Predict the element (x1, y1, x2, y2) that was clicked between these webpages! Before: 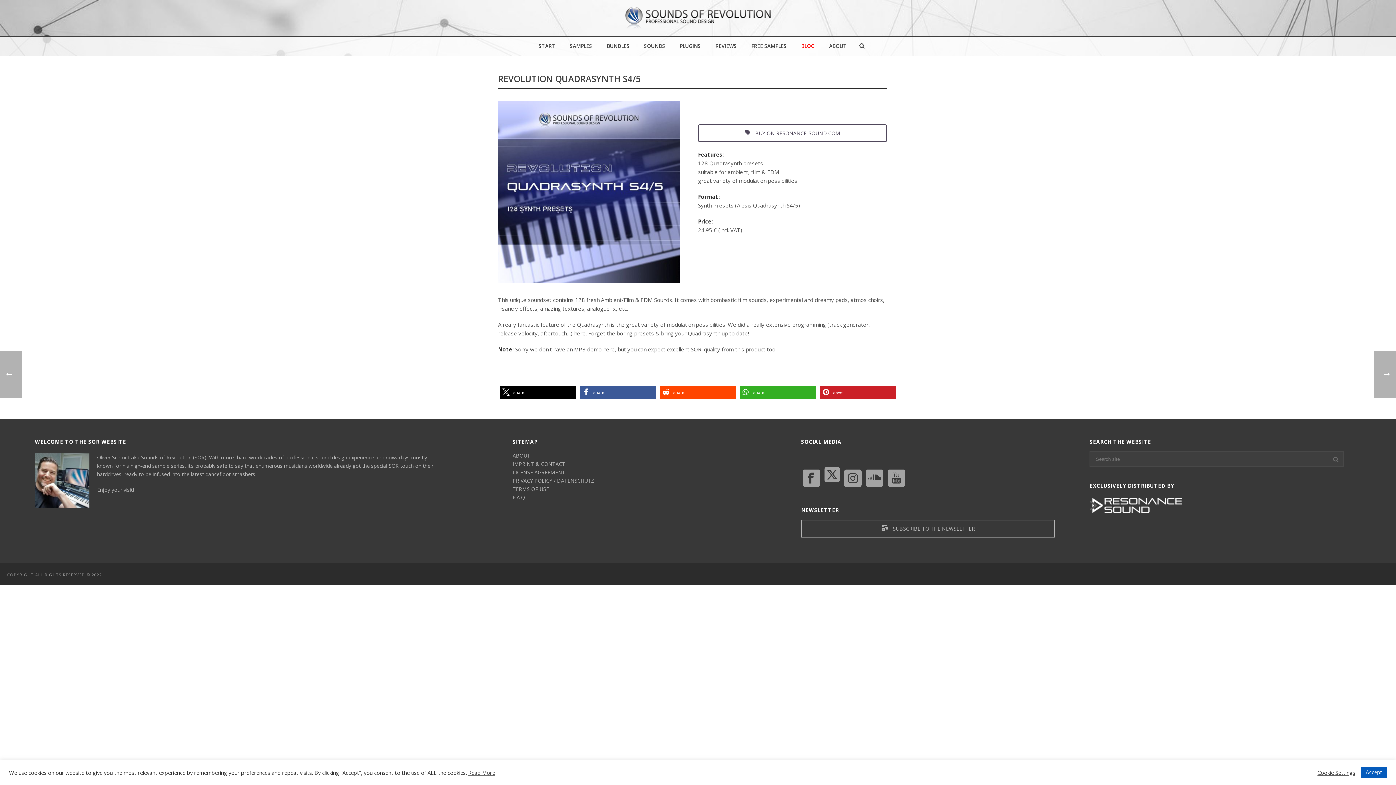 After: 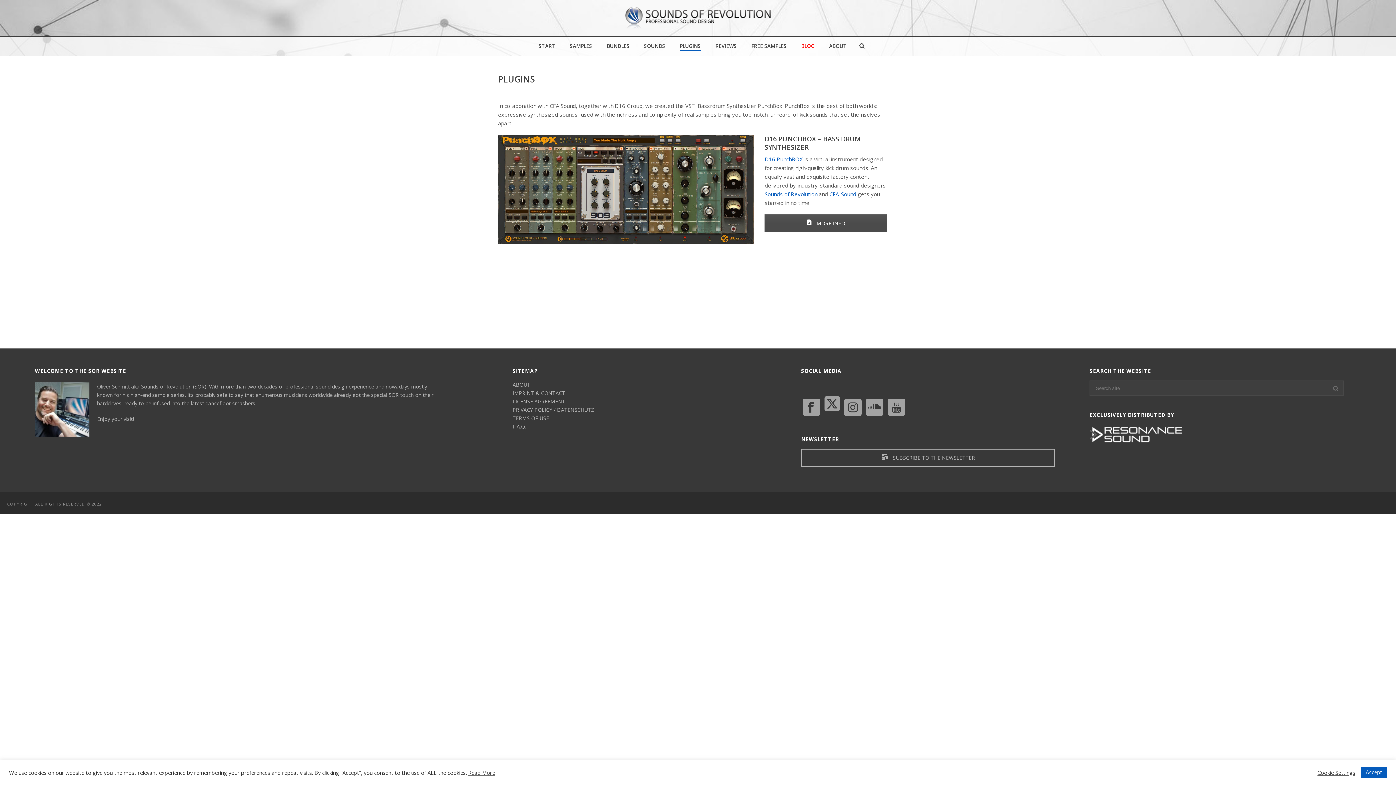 Action: label: PLUGINS bbox: (672, 36, 708, 56)